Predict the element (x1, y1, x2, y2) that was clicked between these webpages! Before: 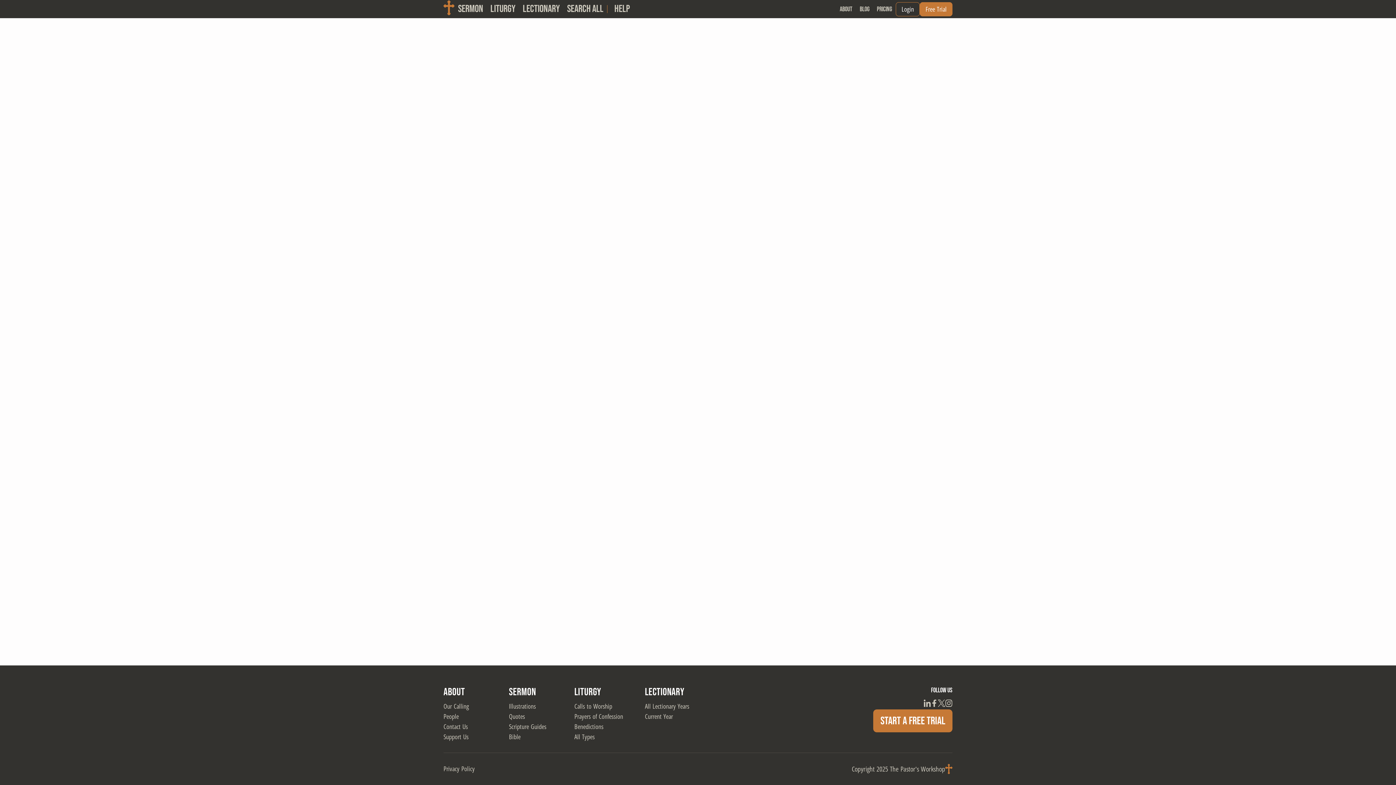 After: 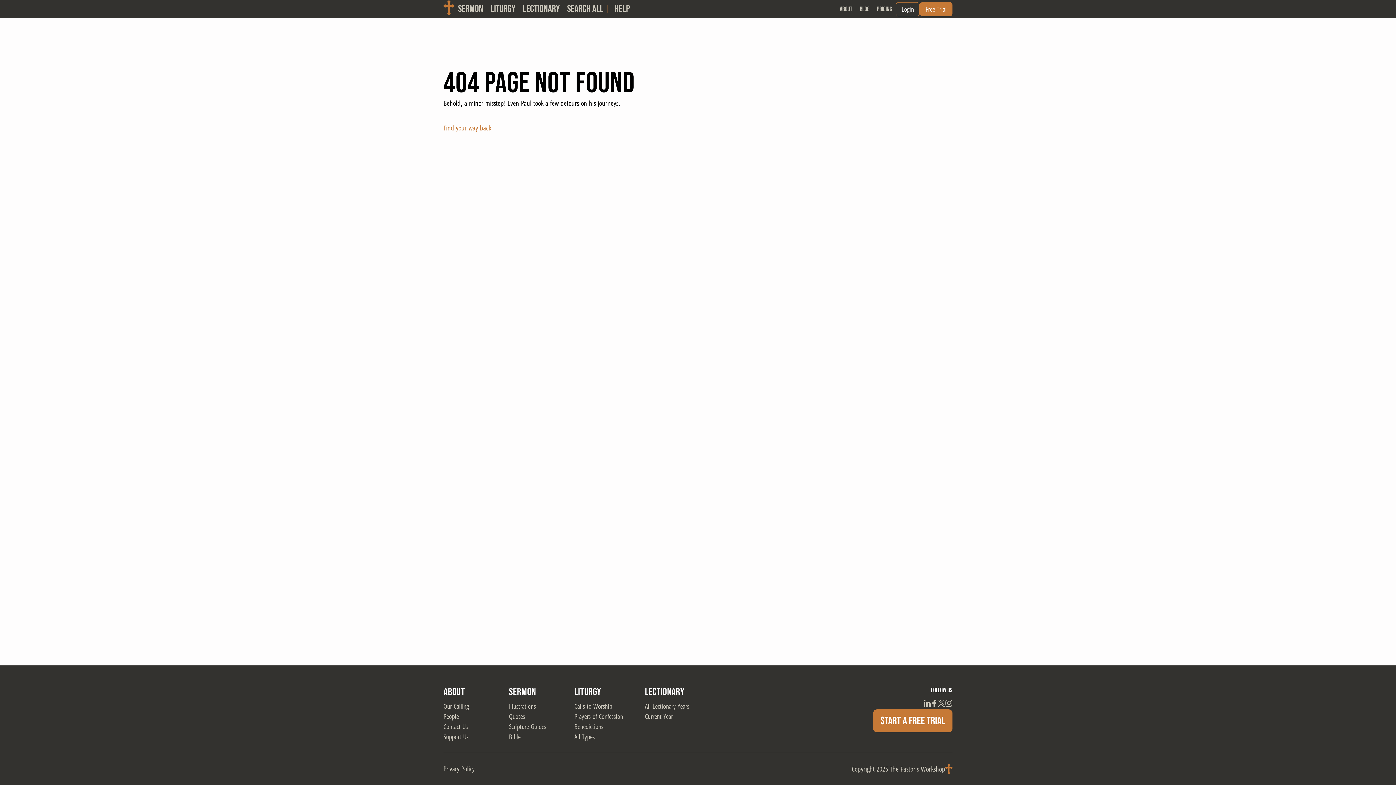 Action: label: Our Calling bbox: (443, 702, 469, 710)